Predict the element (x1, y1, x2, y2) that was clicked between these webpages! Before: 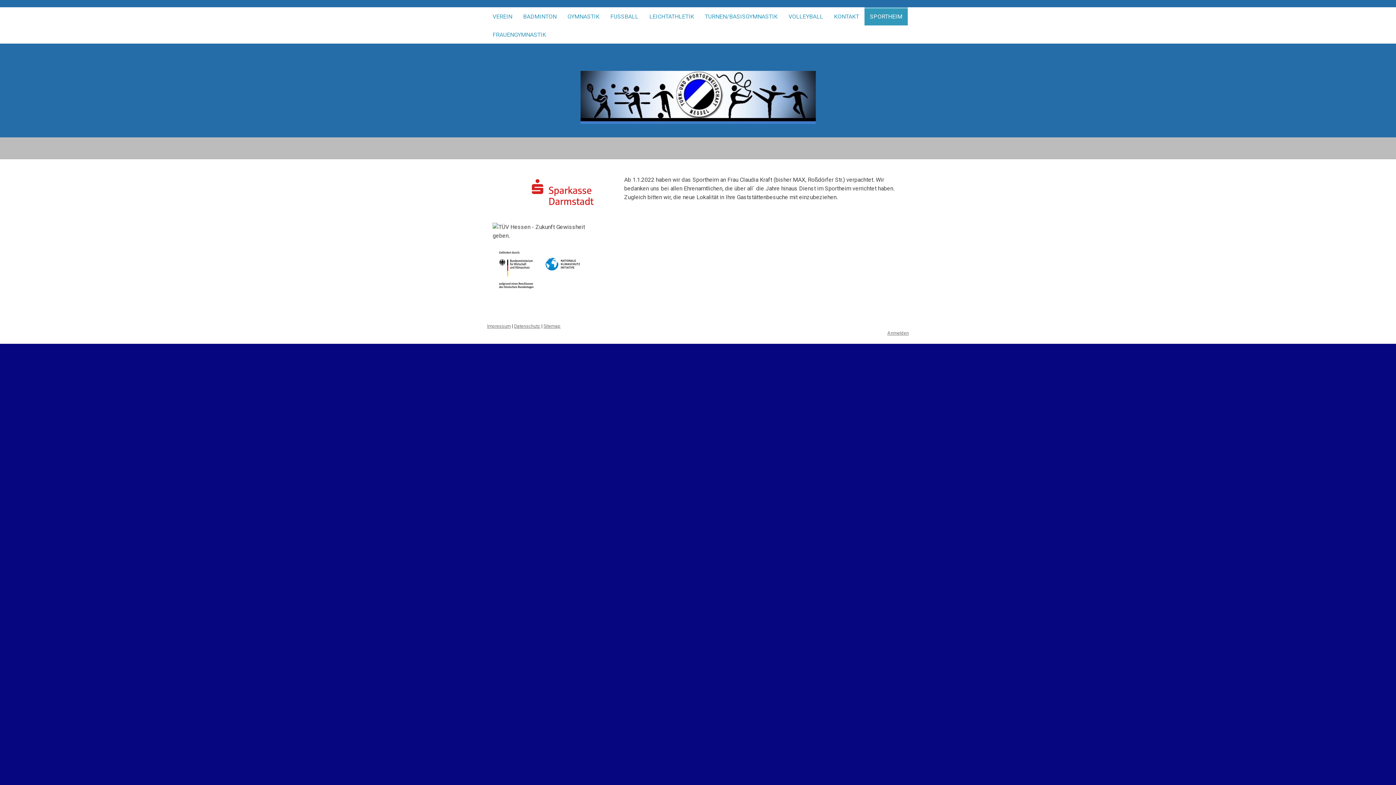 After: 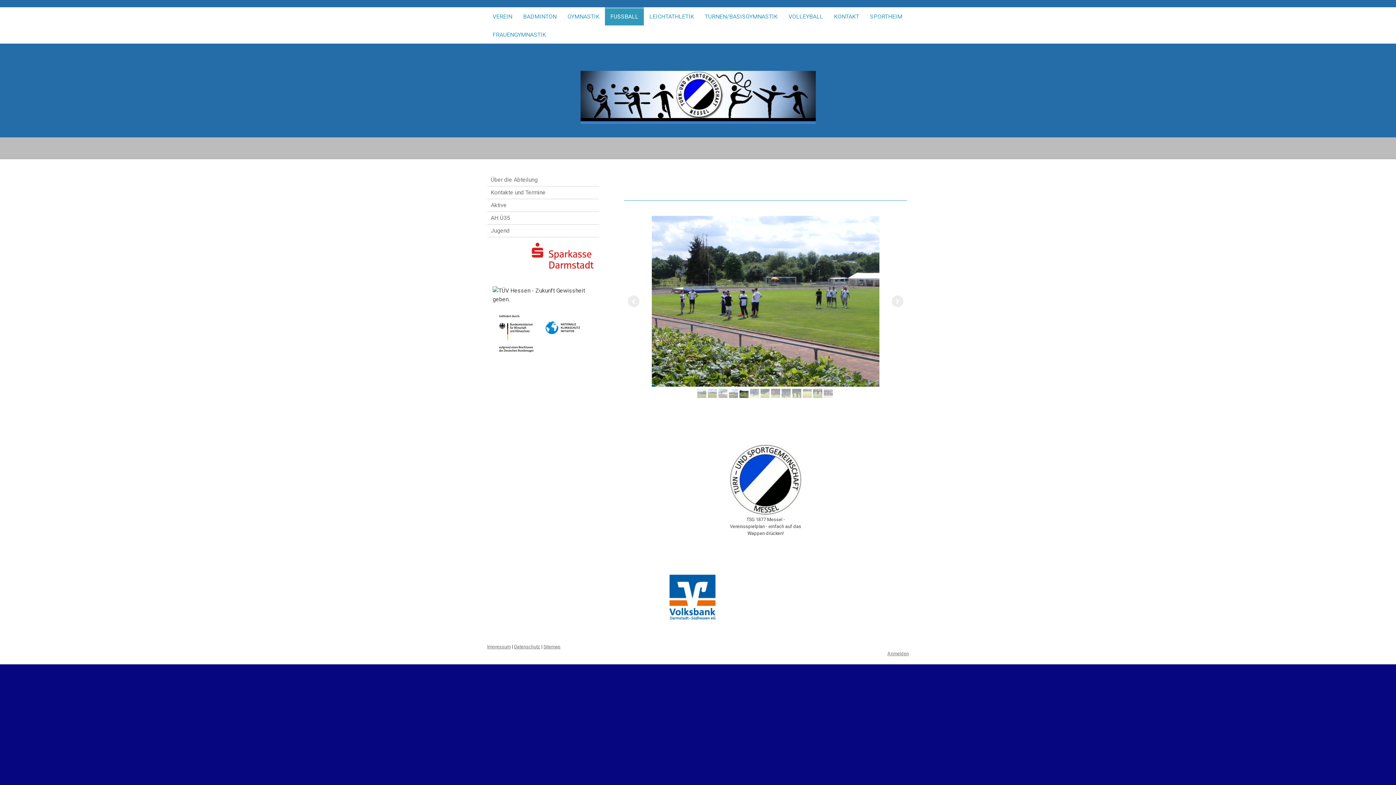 Action: label: FUSSBALL bbox: (605, 7, 644, 25)